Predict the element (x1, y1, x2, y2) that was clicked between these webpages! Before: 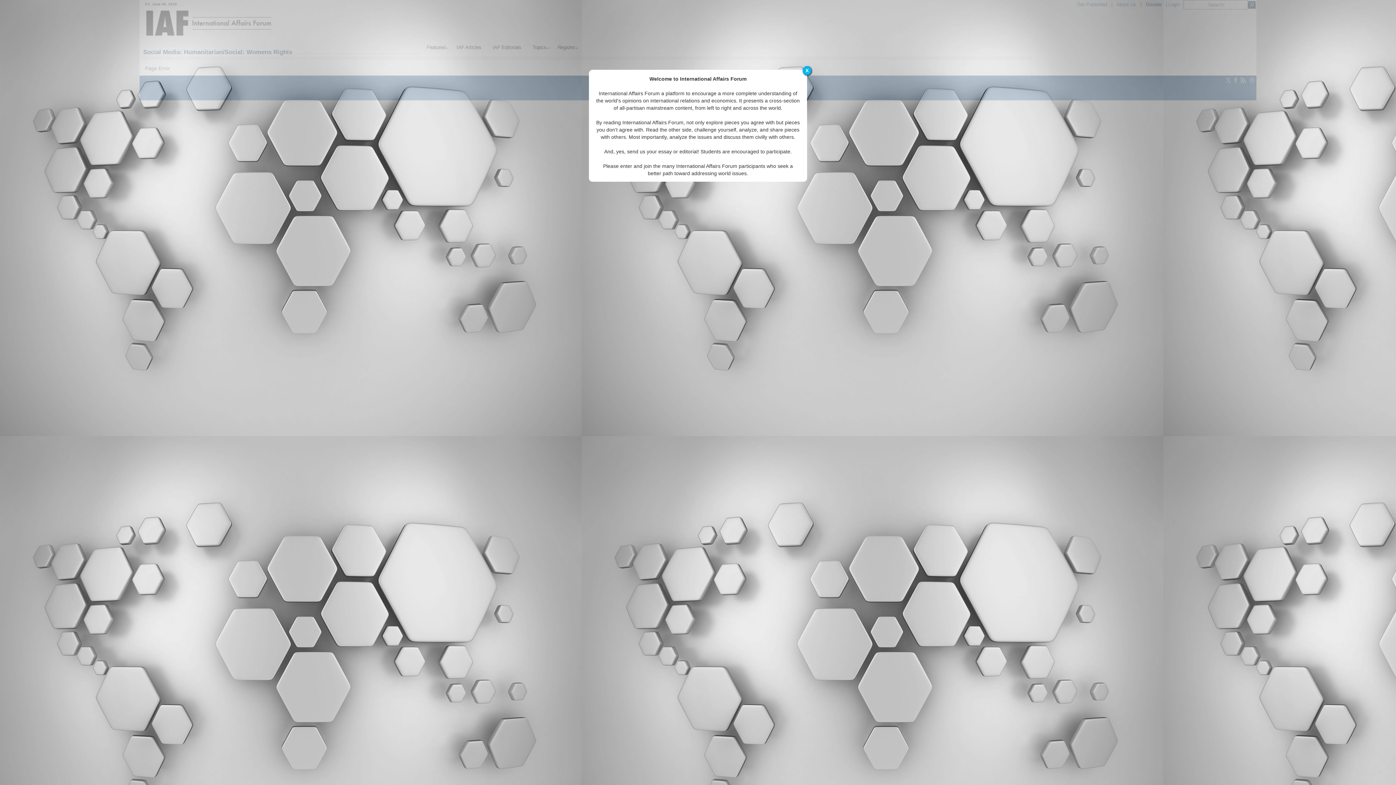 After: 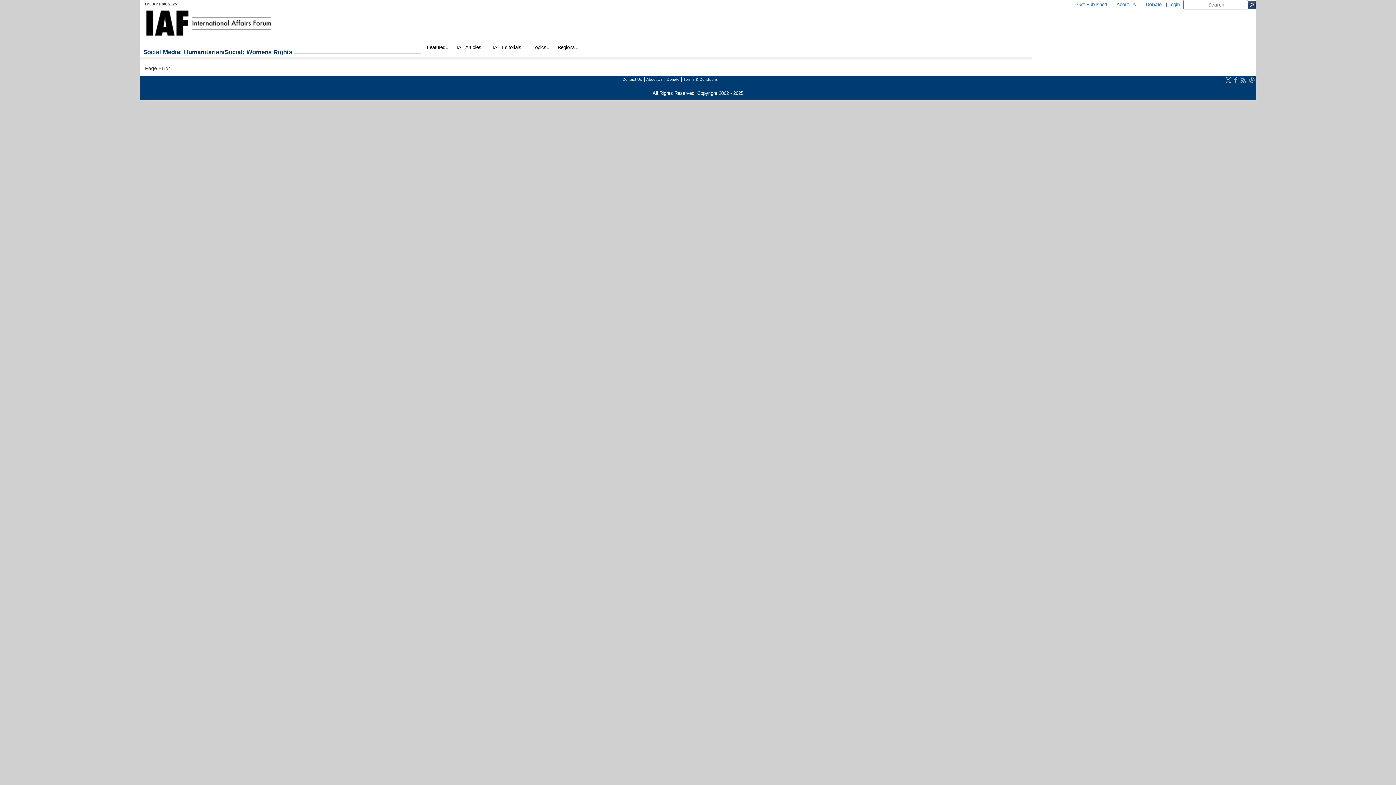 Action: label: X bbox: (802, 66, 811, 75)